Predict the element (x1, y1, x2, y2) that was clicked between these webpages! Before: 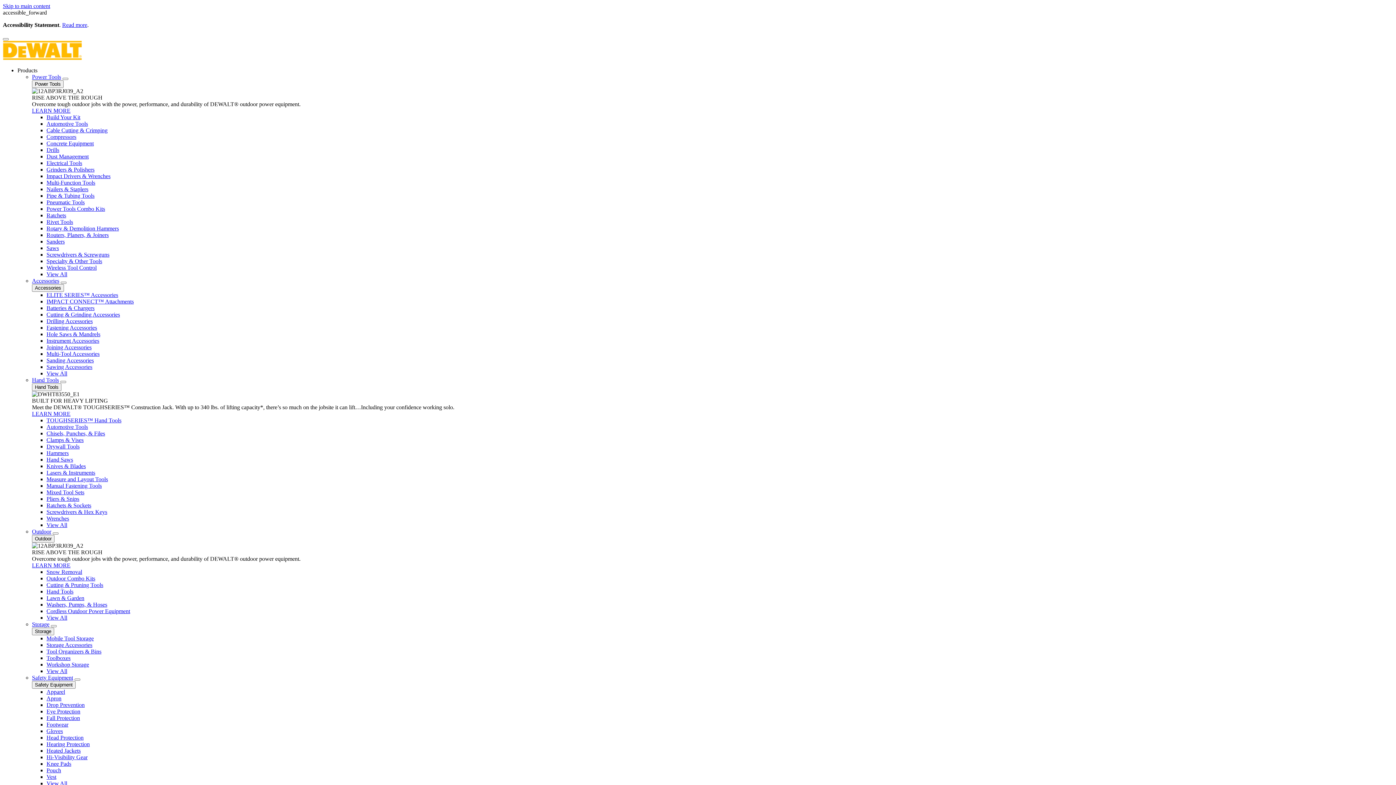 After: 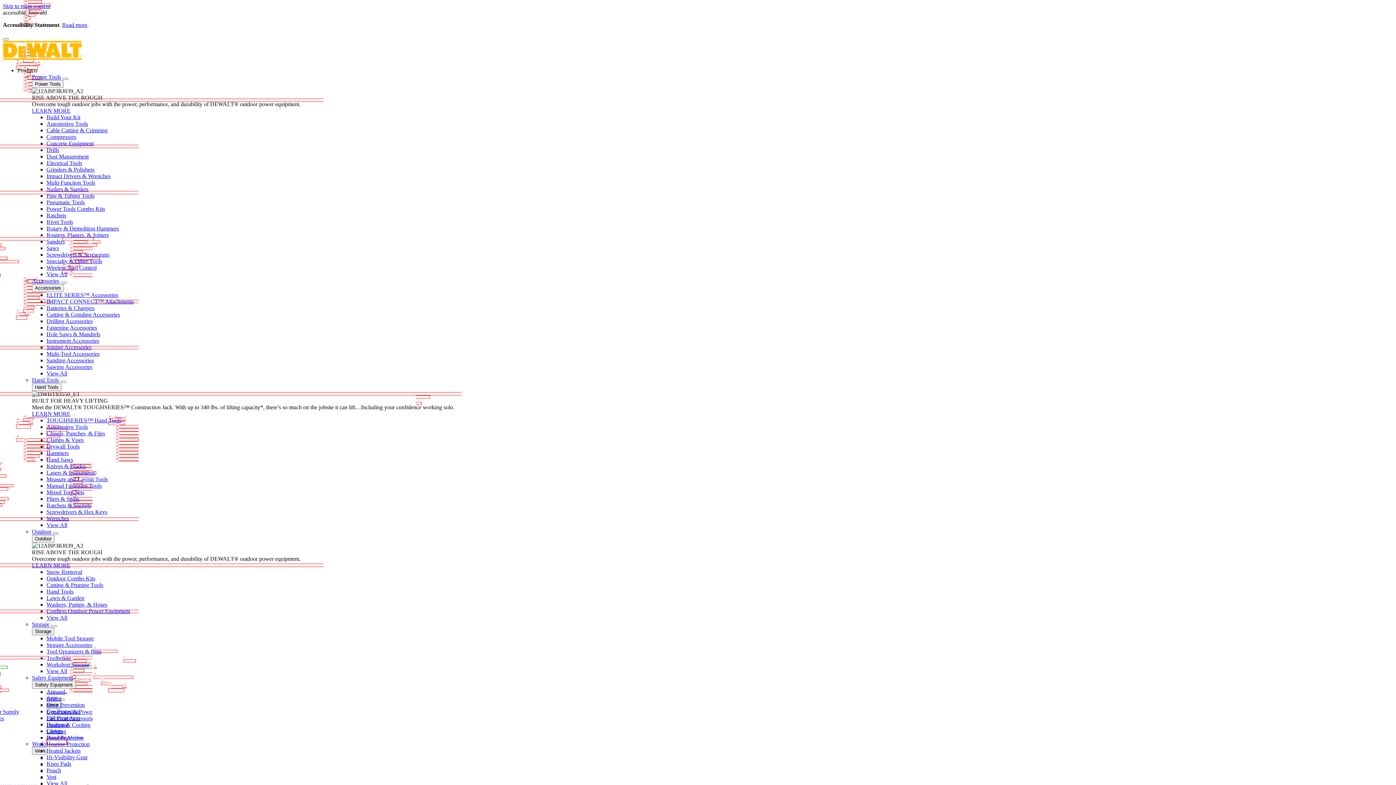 Action: label: Chisels, Punches, & Files bbox: (46, 430, 105, 436)